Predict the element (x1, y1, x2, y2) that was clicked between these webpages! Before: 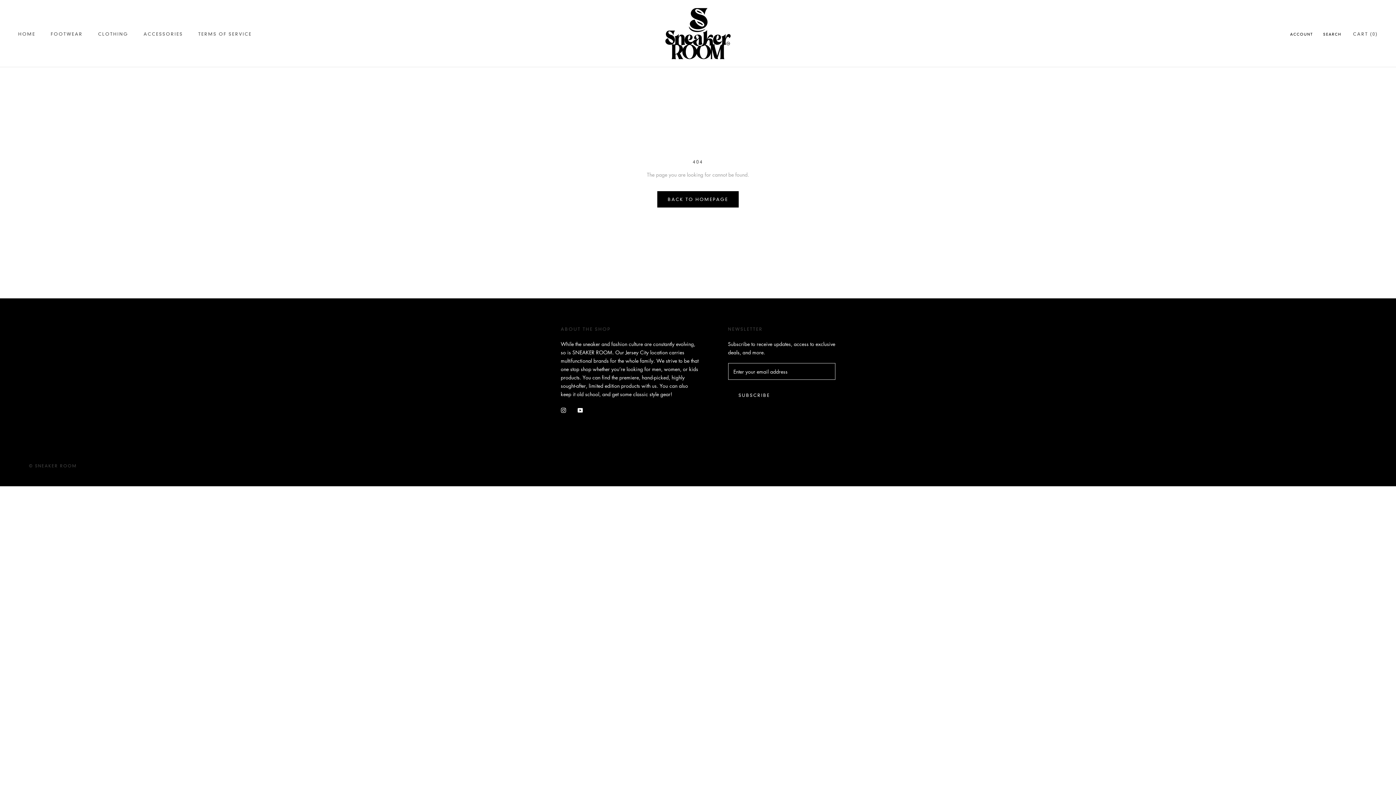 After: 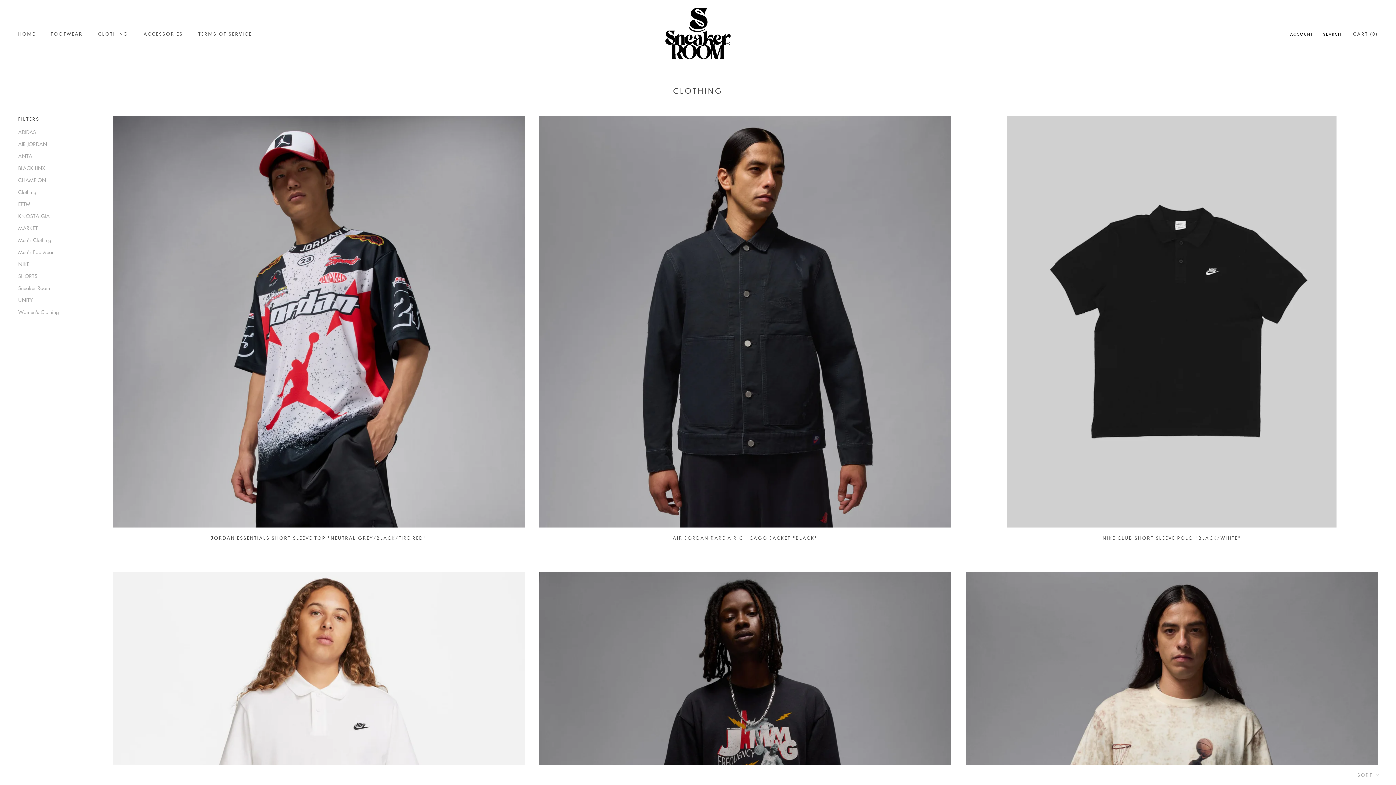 Action: label: CLOTHING bbox: (98, 31, 128, 36)